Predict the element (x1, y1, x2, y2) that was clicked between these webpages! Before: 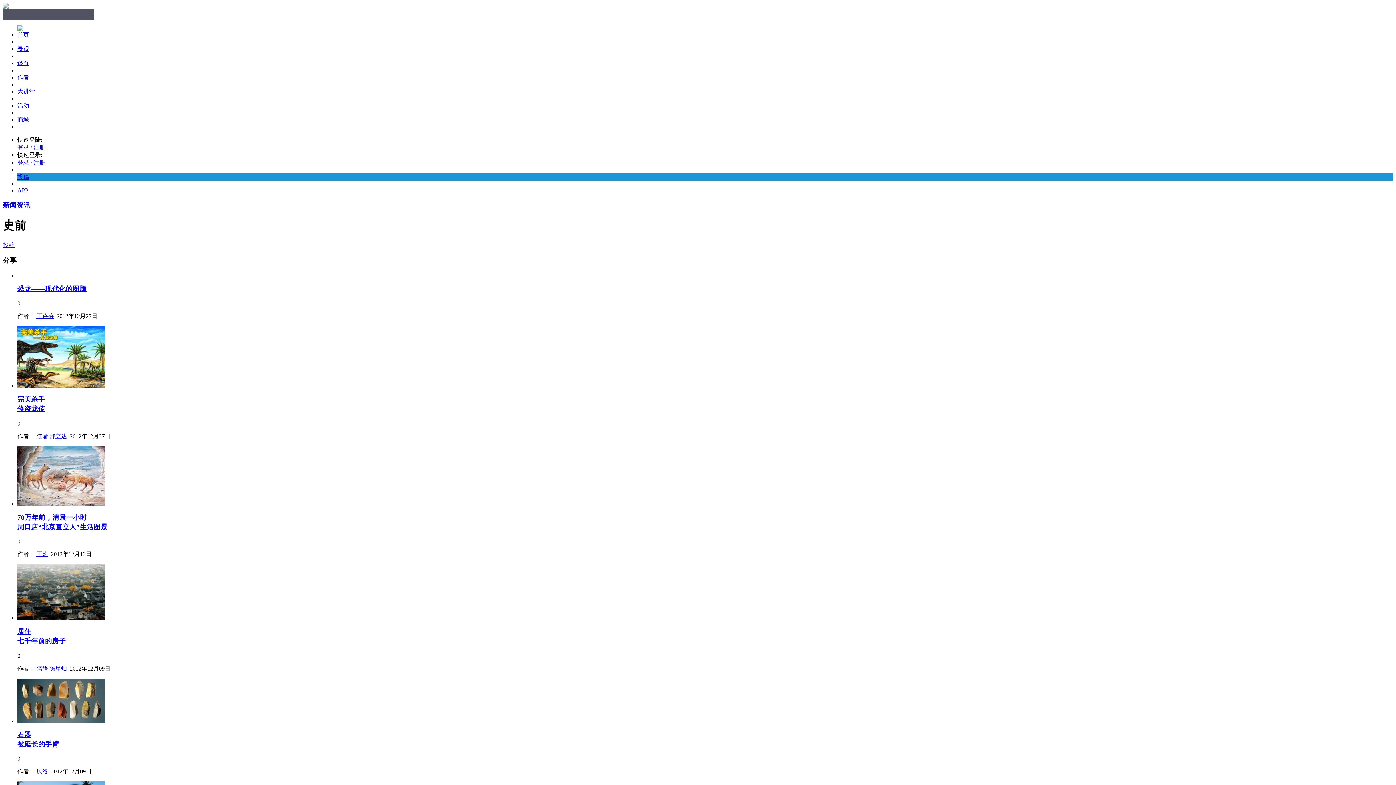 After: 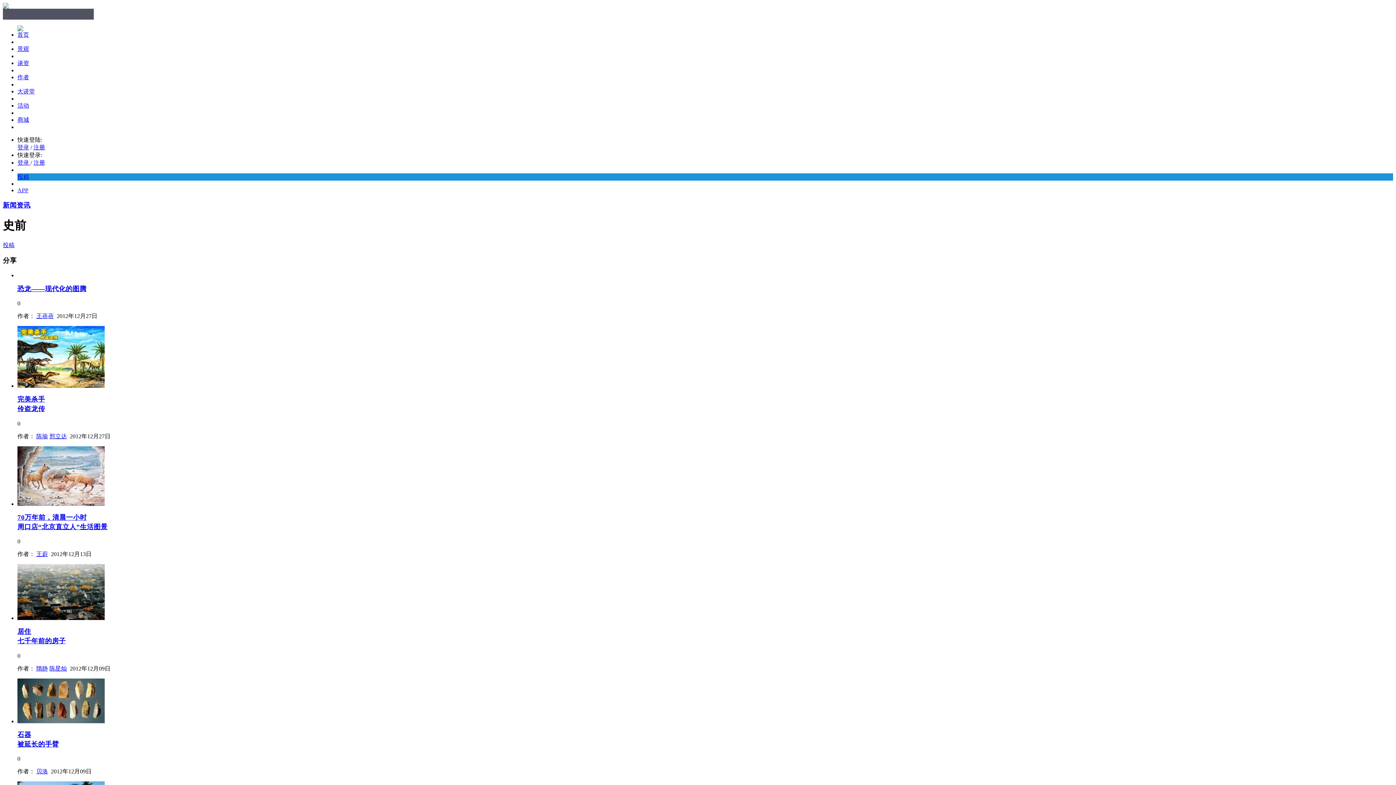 Action: bbox: (17, 187, 28, 193) label: APP